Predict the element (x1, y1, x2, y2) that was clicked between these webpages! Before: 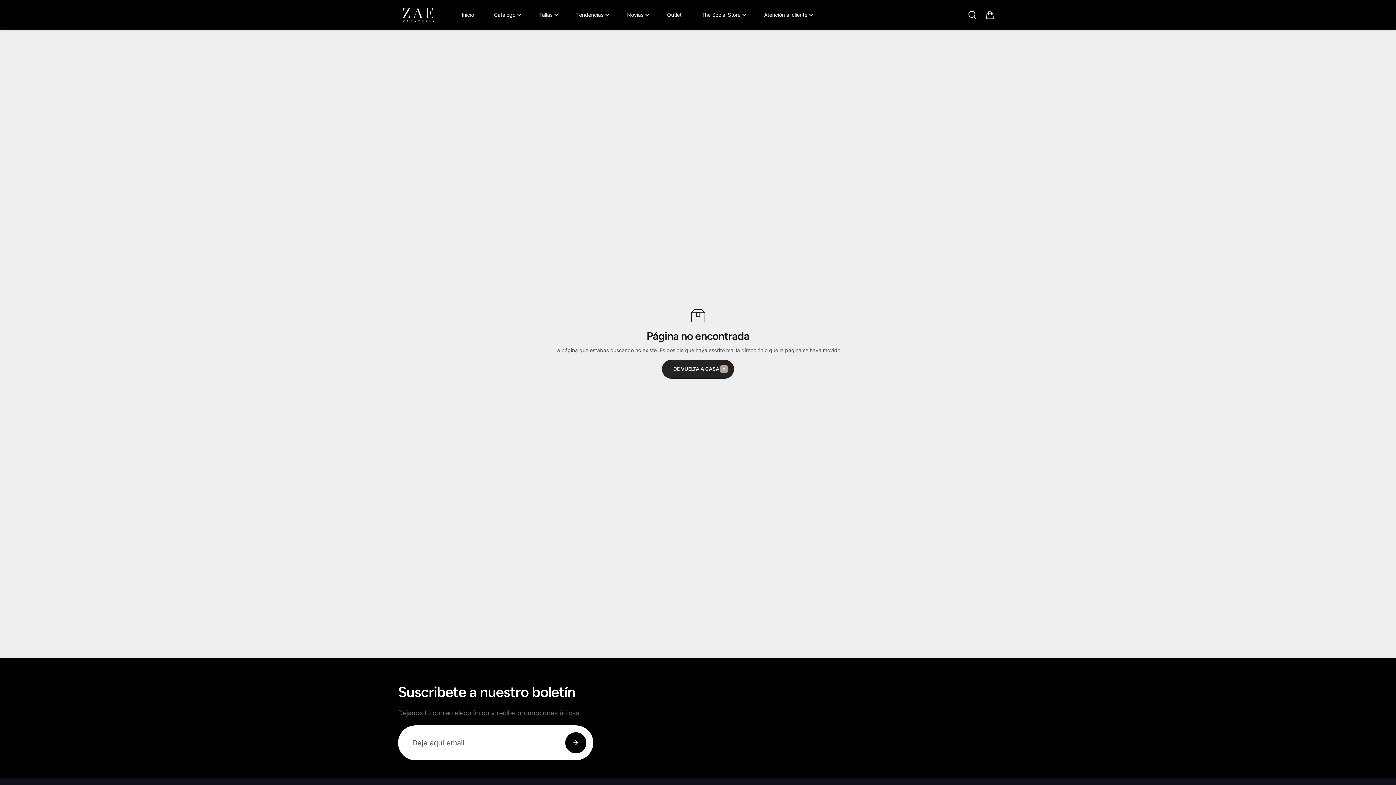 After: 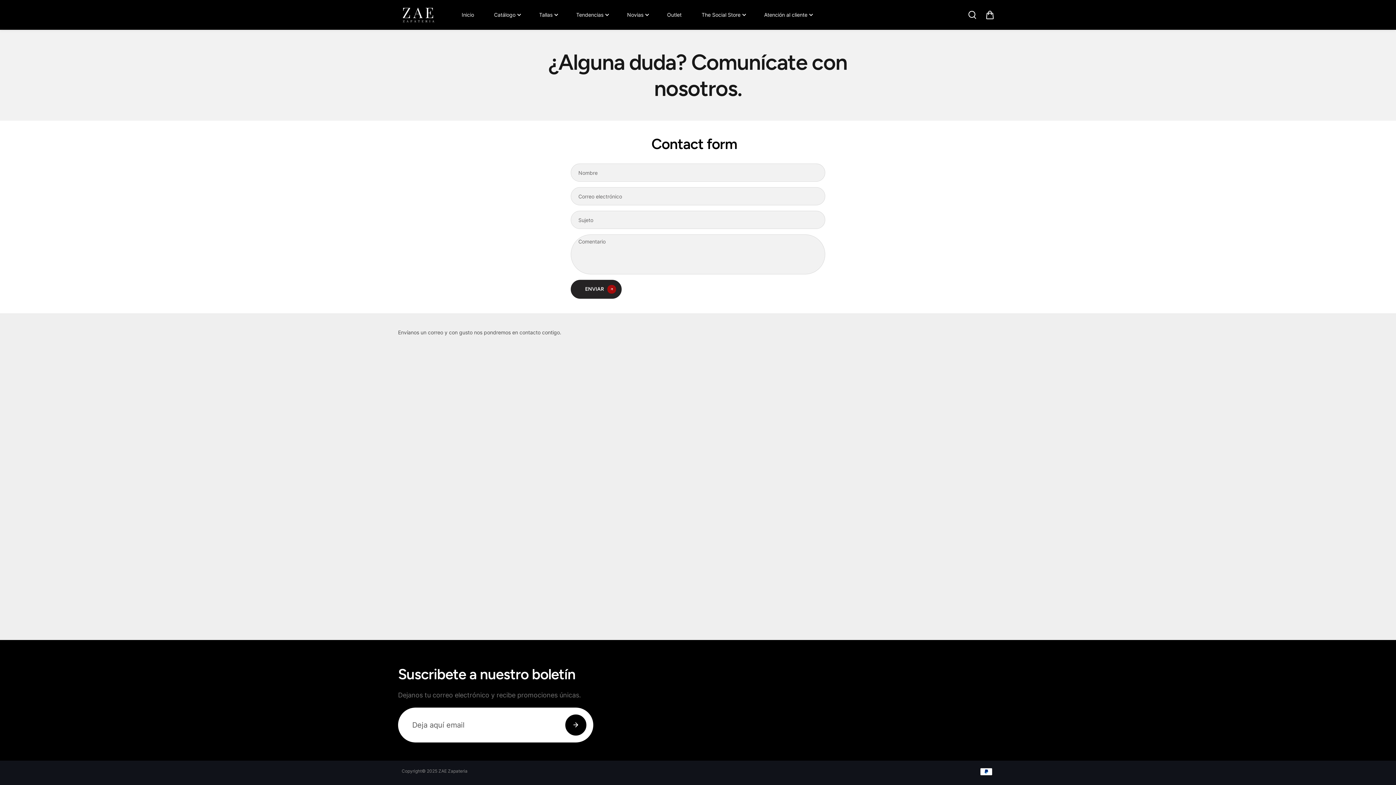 Action: label: Atención al cliente bbox: (758, 0, 818, 29)